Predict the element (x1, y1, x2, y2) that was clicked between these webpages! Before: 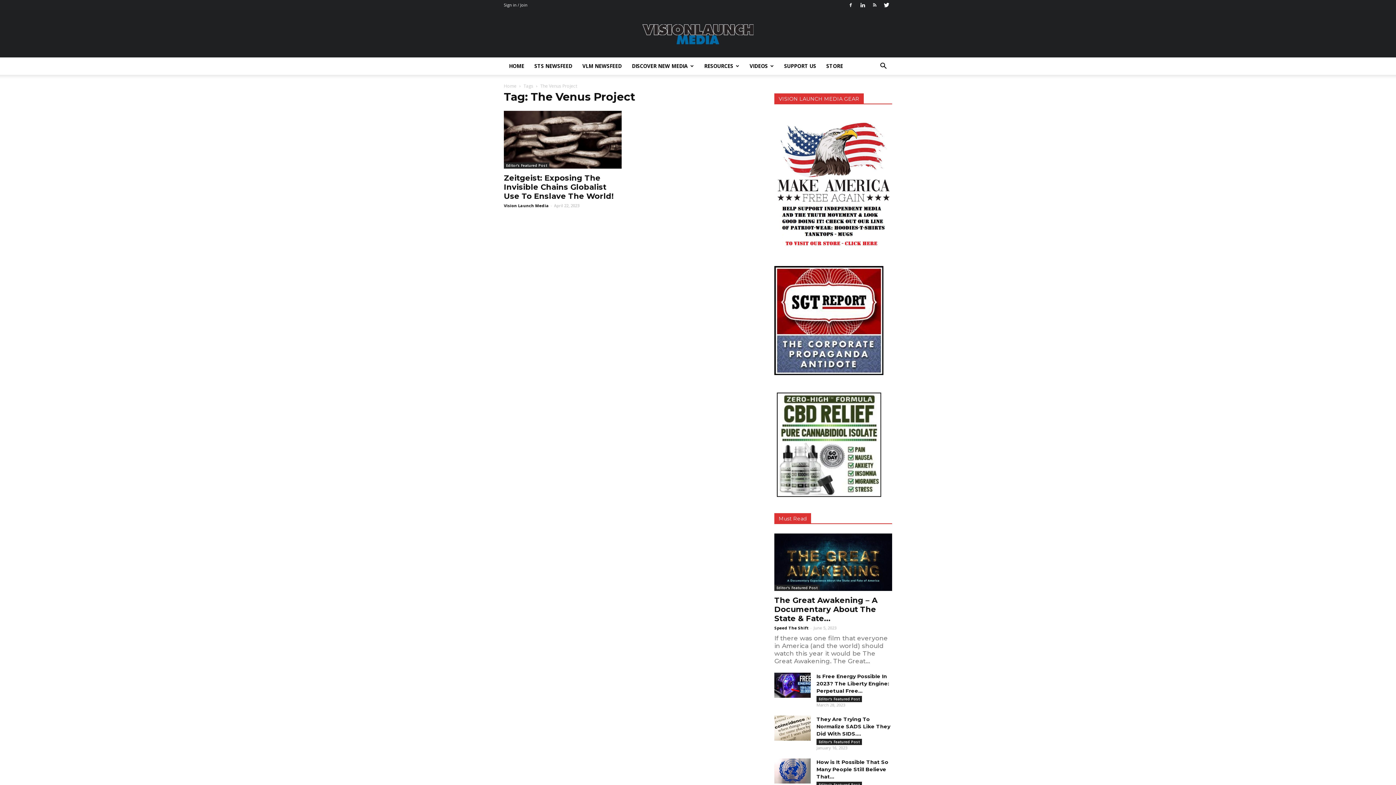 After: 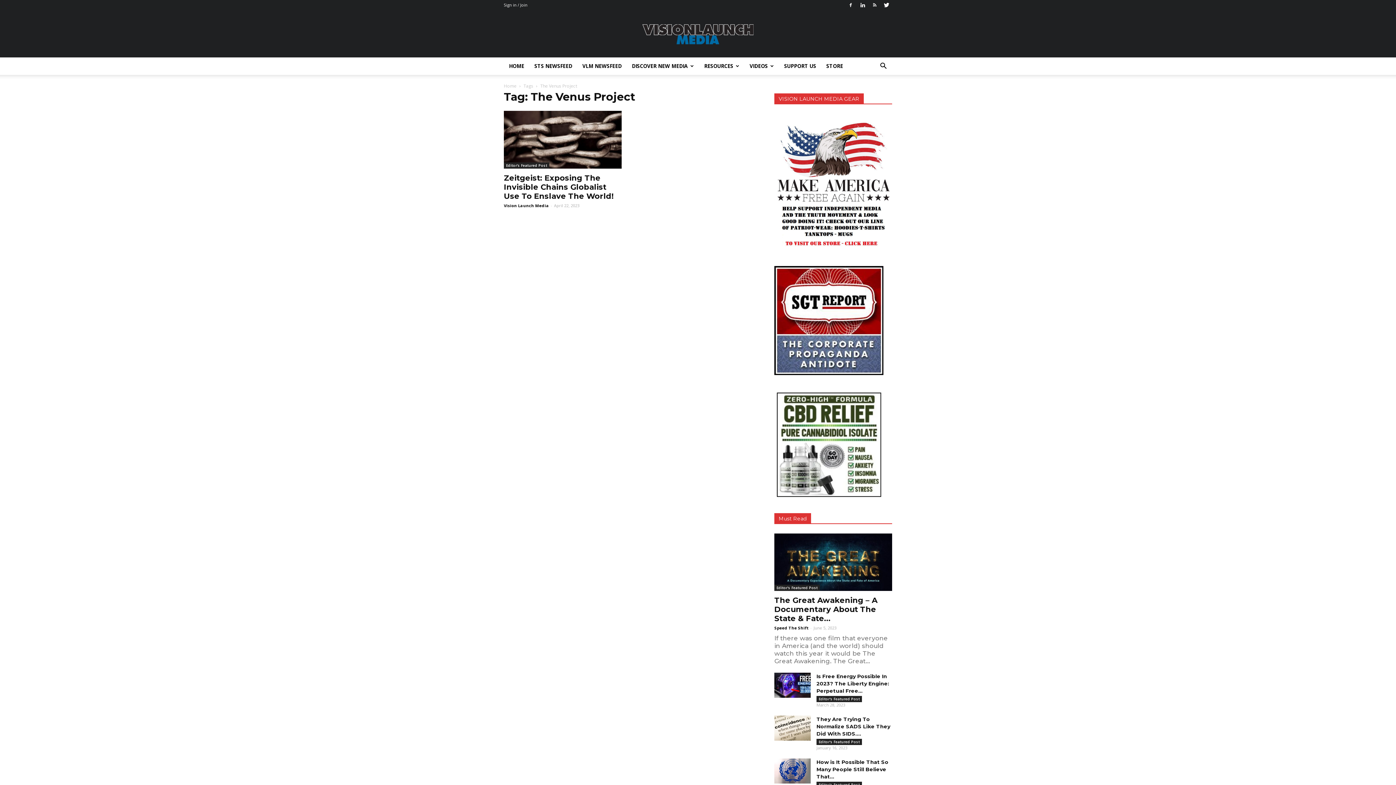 Action: bbox: (774, 245, 892, 251)